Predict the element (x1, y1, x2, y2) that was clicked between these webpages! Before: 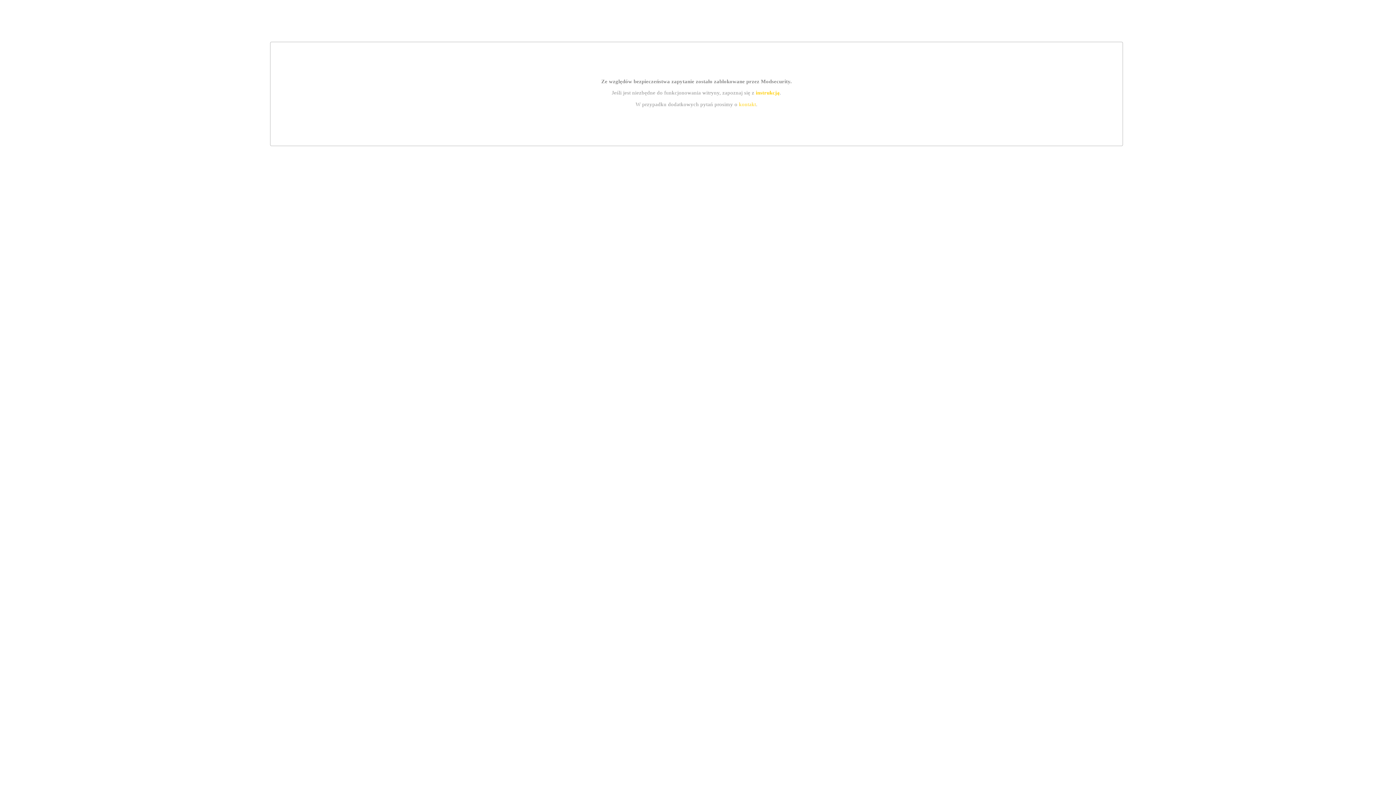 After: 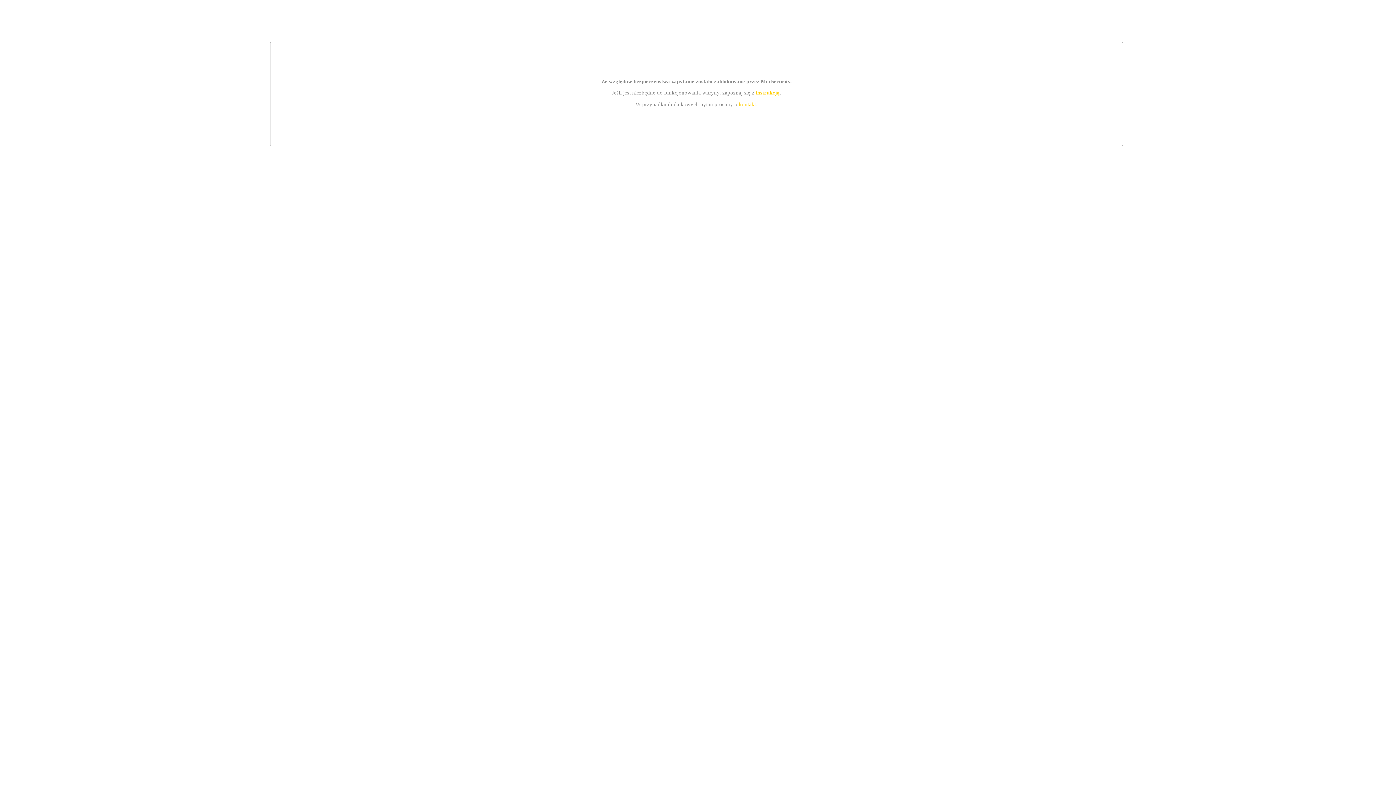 Action: label: kontakt bbox: (739, 101, 756, 107)